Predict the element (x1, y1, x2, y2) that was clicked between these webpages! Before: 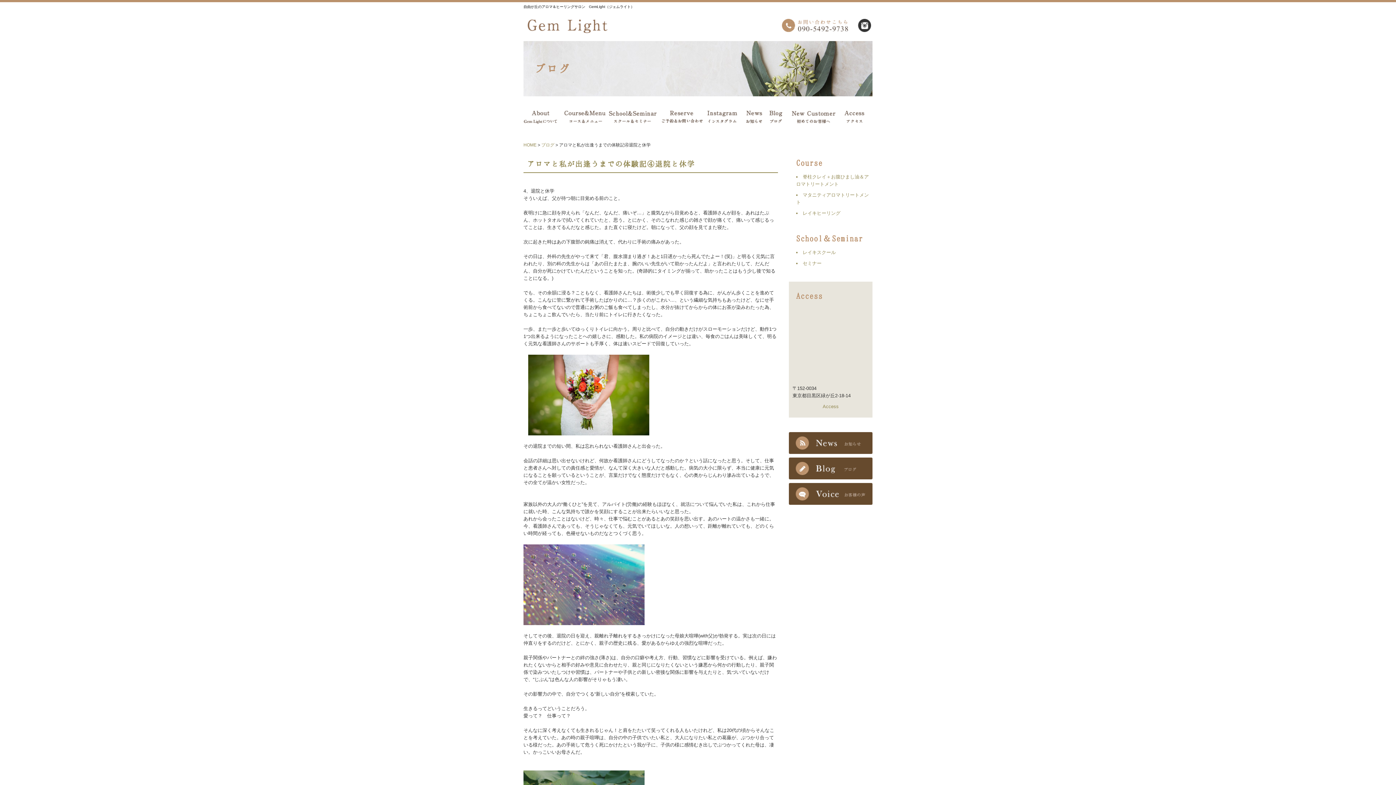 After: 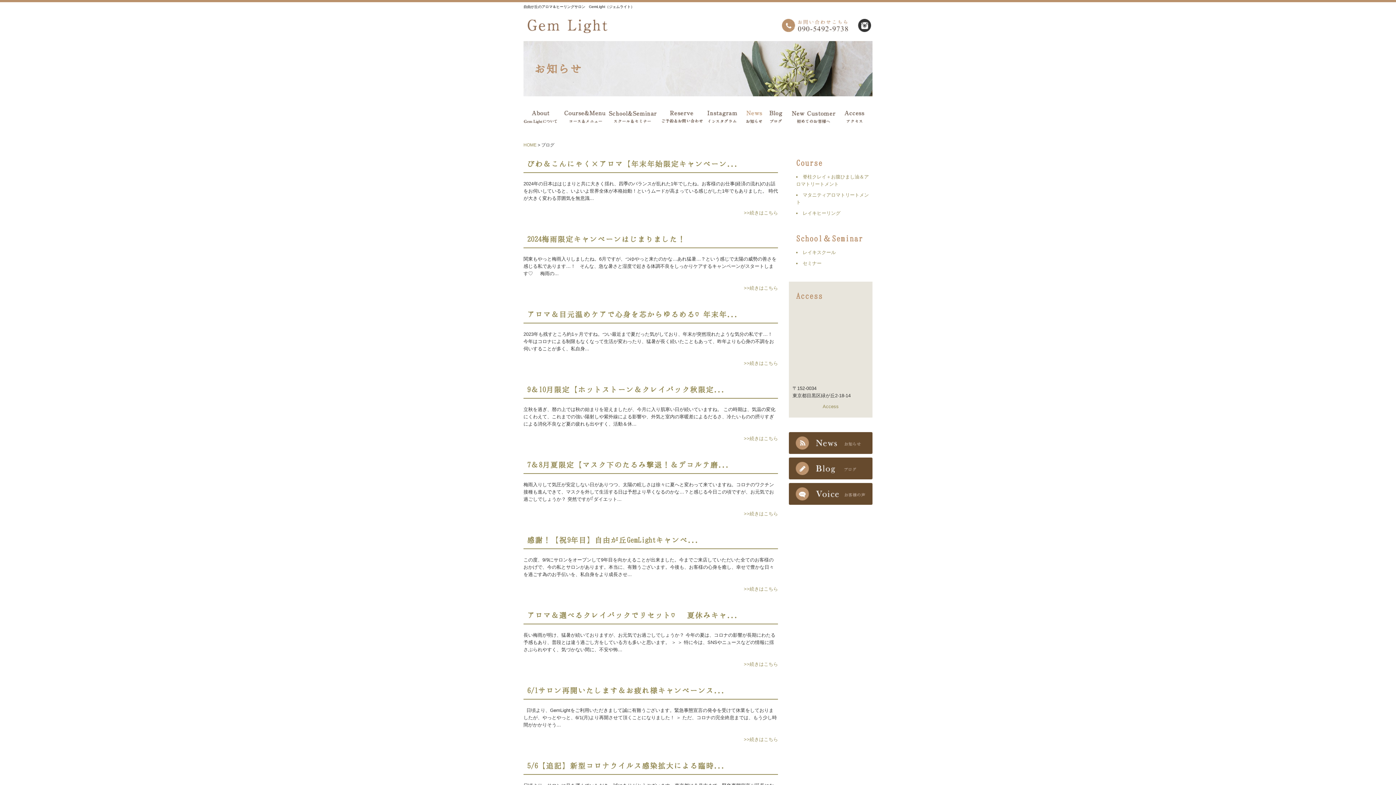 Action: label: ブログ bbox: (541, 142, 554, 147)